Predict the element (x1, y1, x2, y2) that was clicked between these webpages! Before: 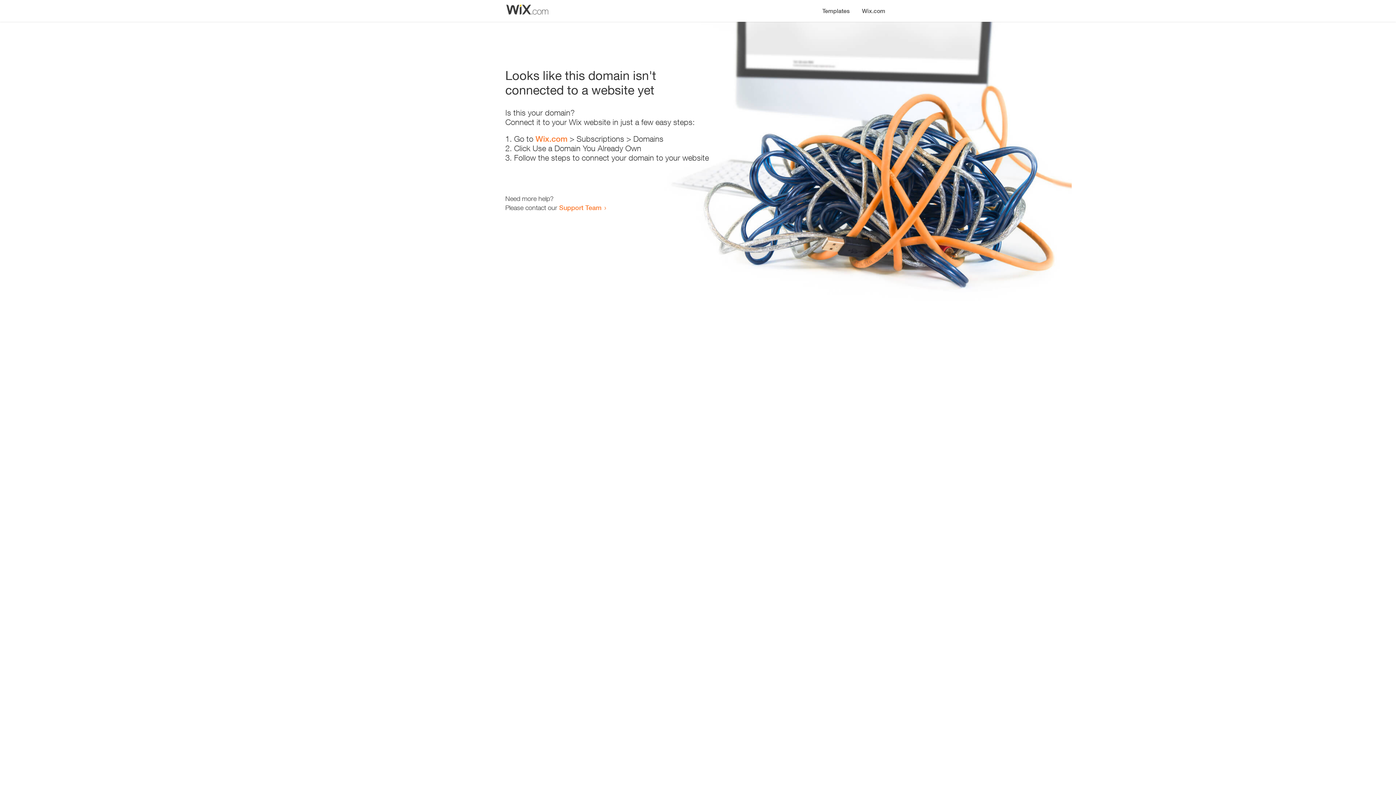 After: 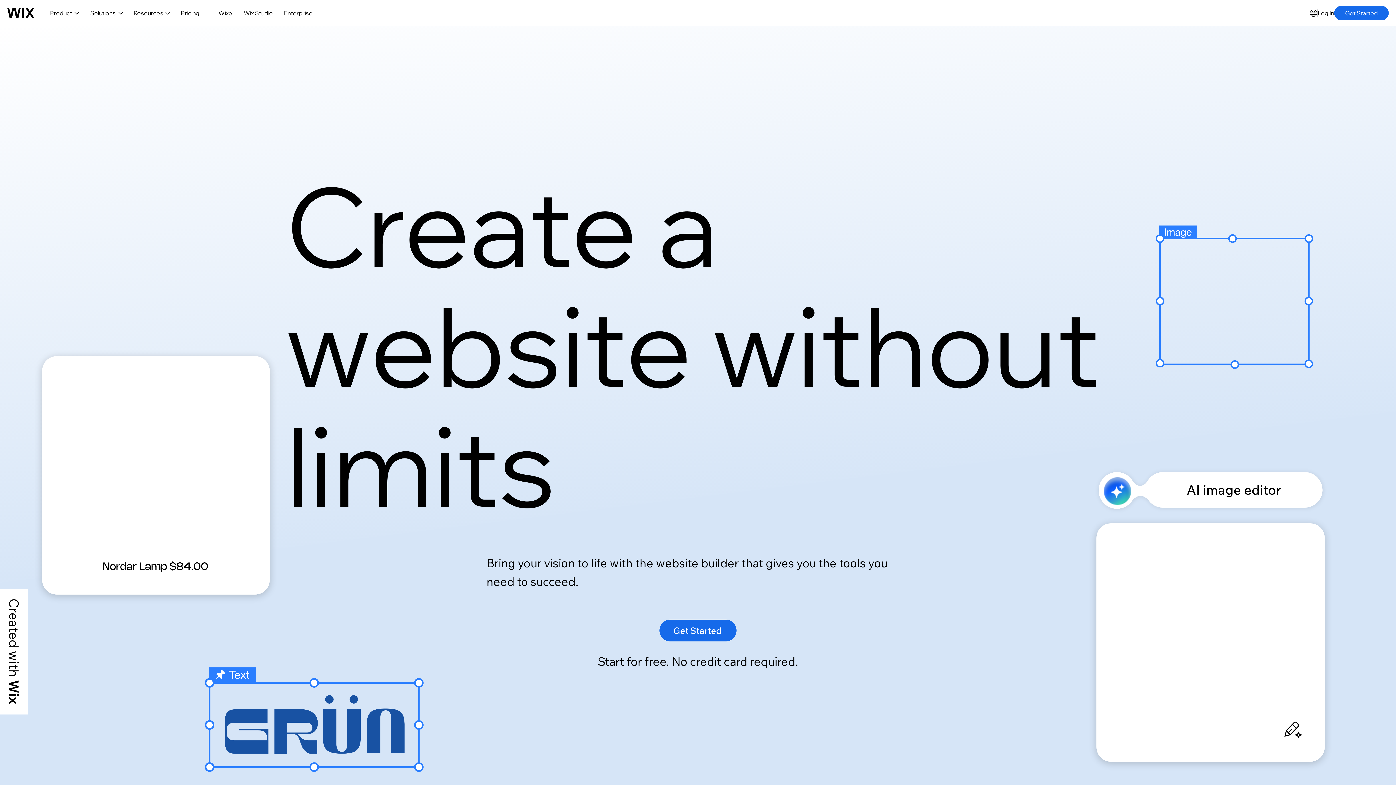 Action: label: Wix.com bbox: (856, 0, 890, 14)